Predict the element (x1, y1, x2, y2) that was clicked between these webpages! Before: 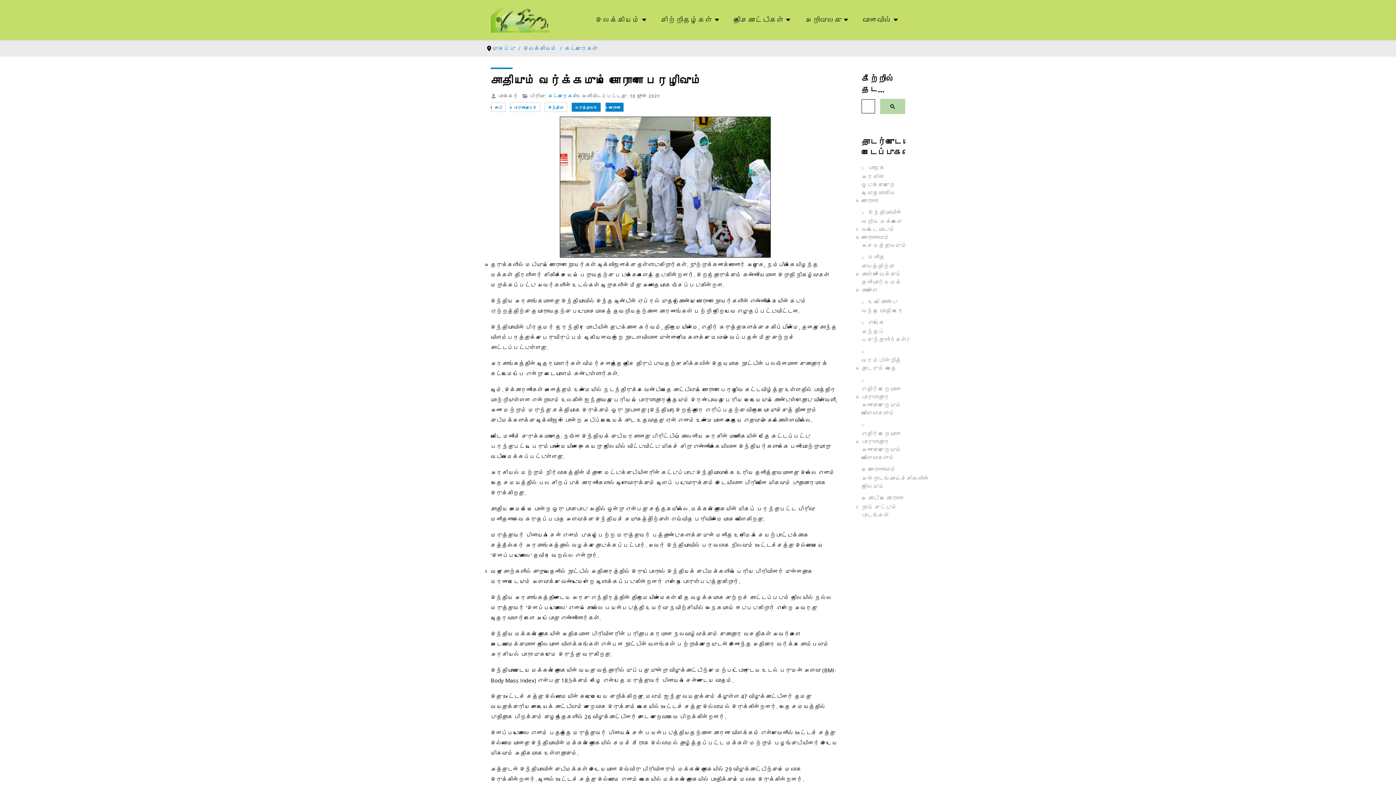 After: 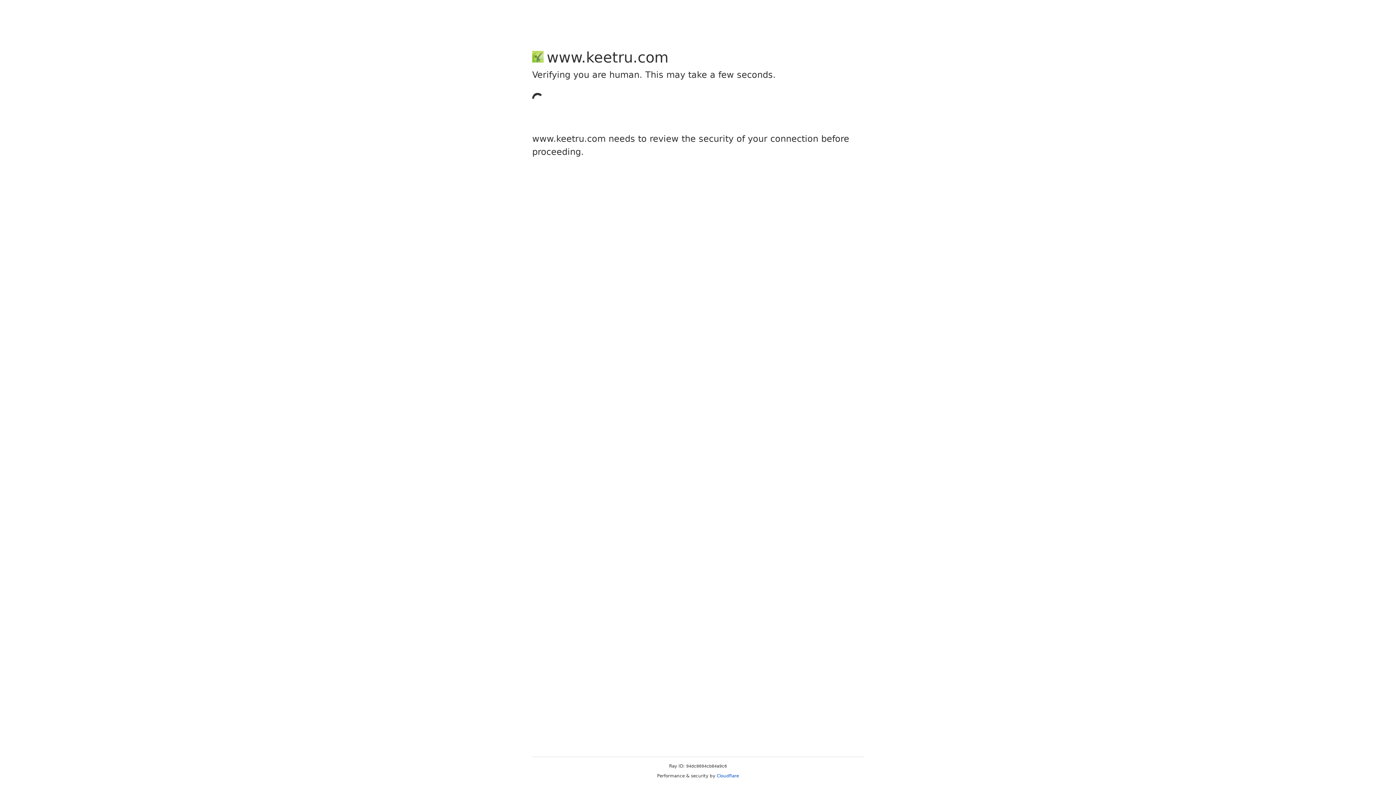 Action: bbox: (861, 347, 905, 372) label:  வரம்பின்றித் தொடரும் வதை